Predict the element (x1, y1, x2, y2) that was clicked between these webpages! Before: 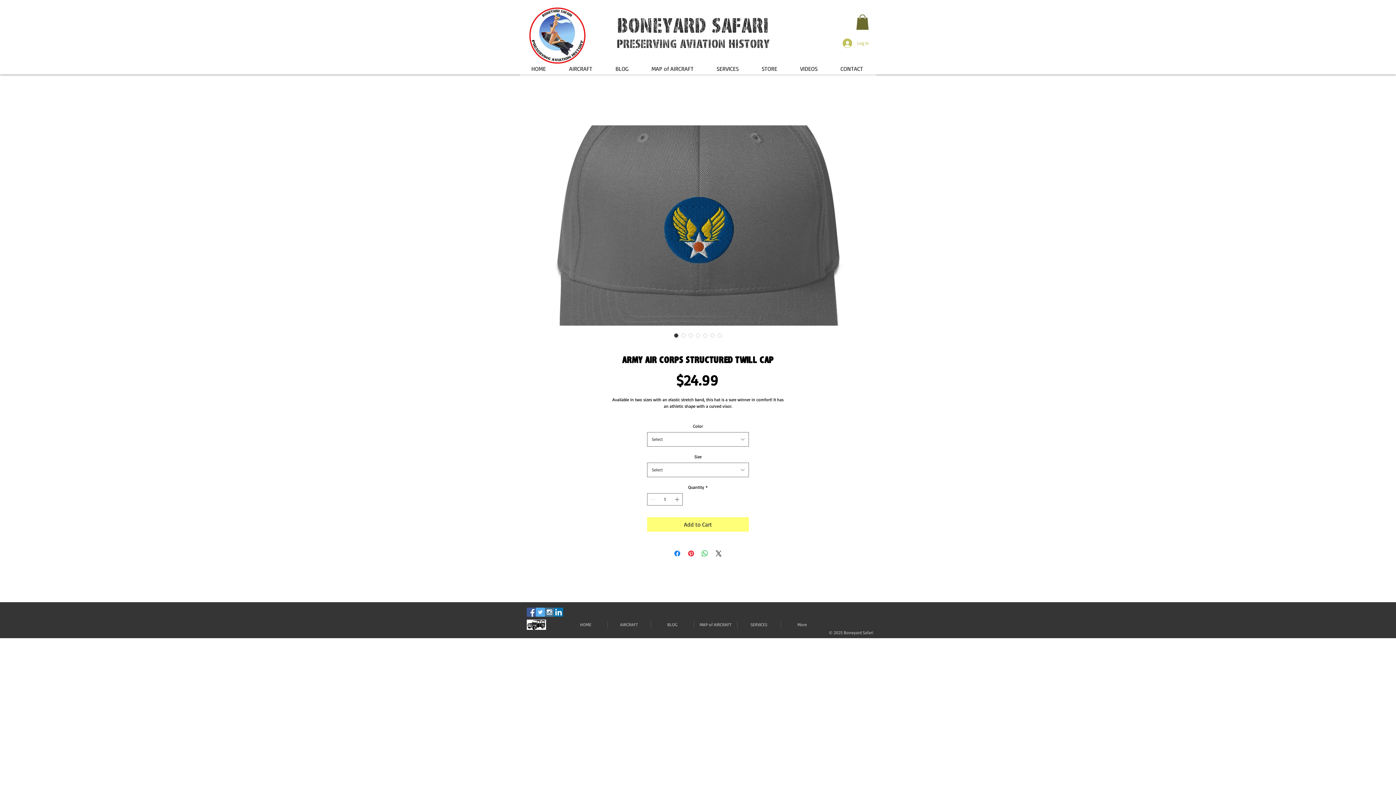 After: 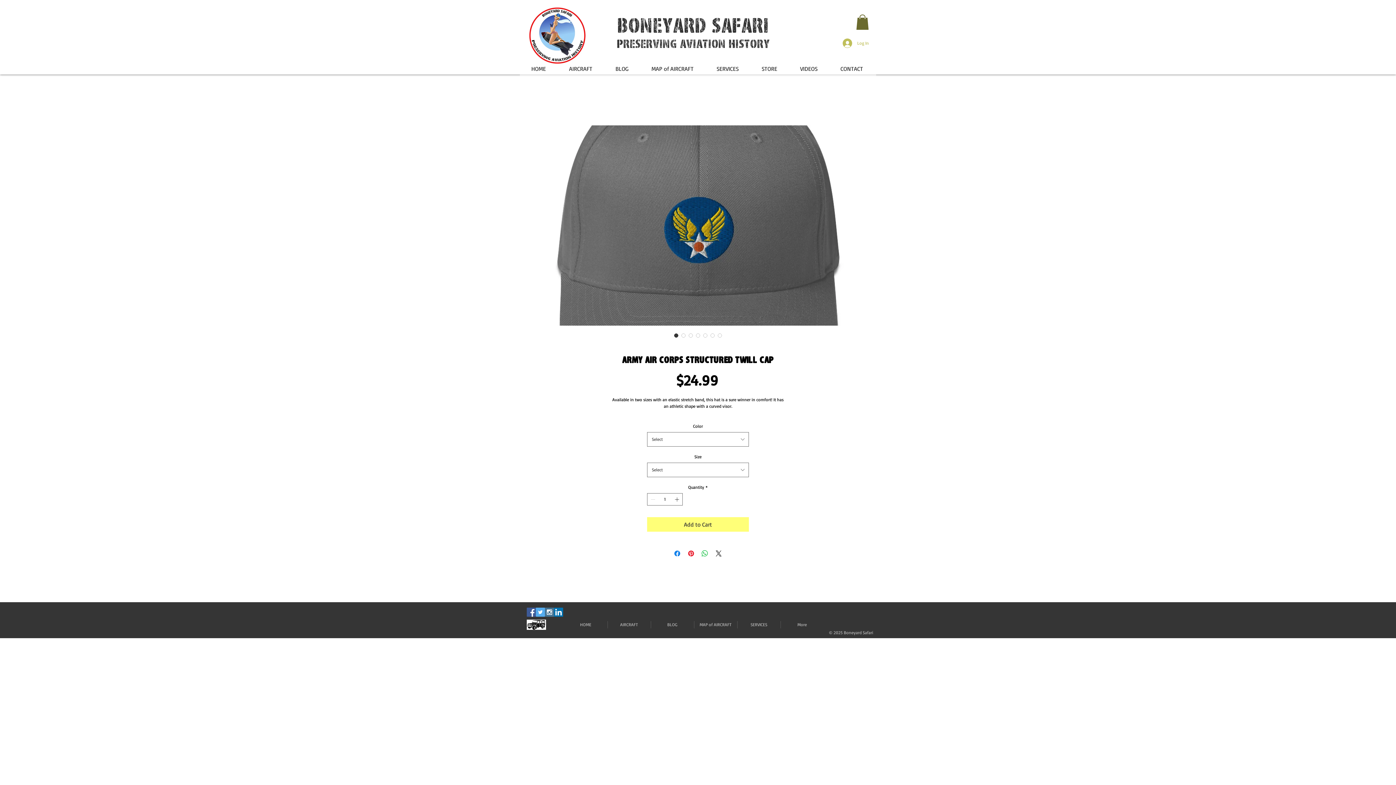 Action: label: Facebook Social Icon bbox: (526, 607, 536, 617)